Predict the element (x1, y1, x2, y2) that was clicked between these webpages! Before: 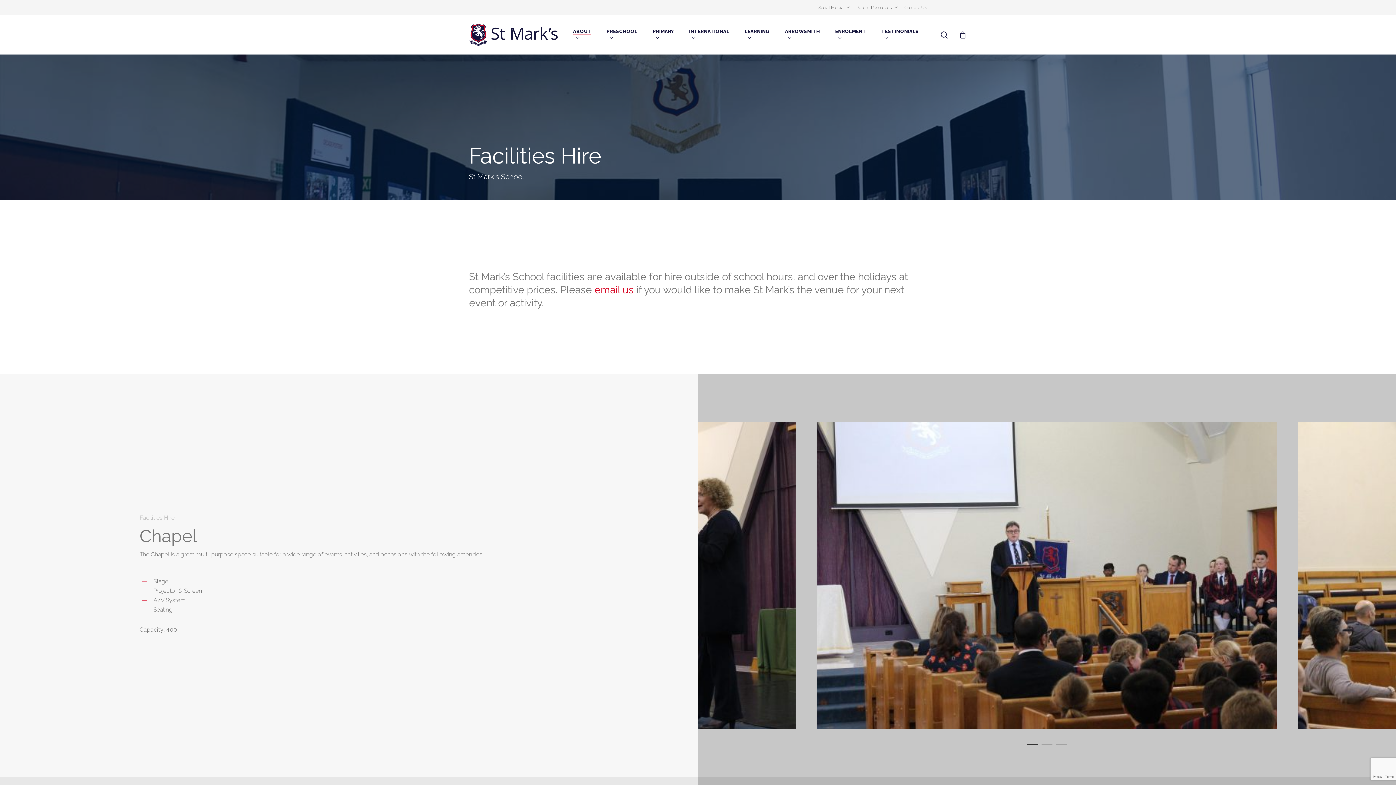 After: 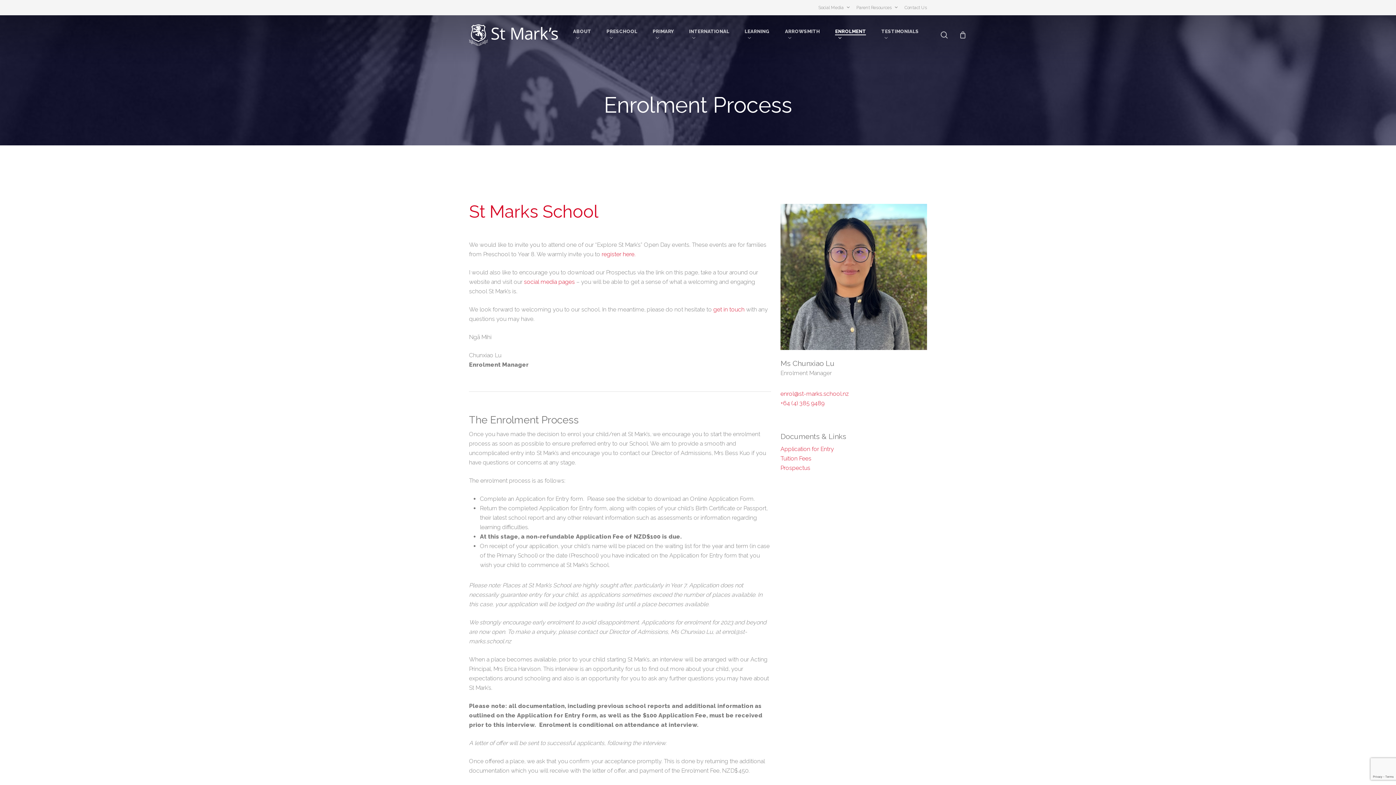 Action: label: ENROLMENT bbox: (835, 28, 869, 41)